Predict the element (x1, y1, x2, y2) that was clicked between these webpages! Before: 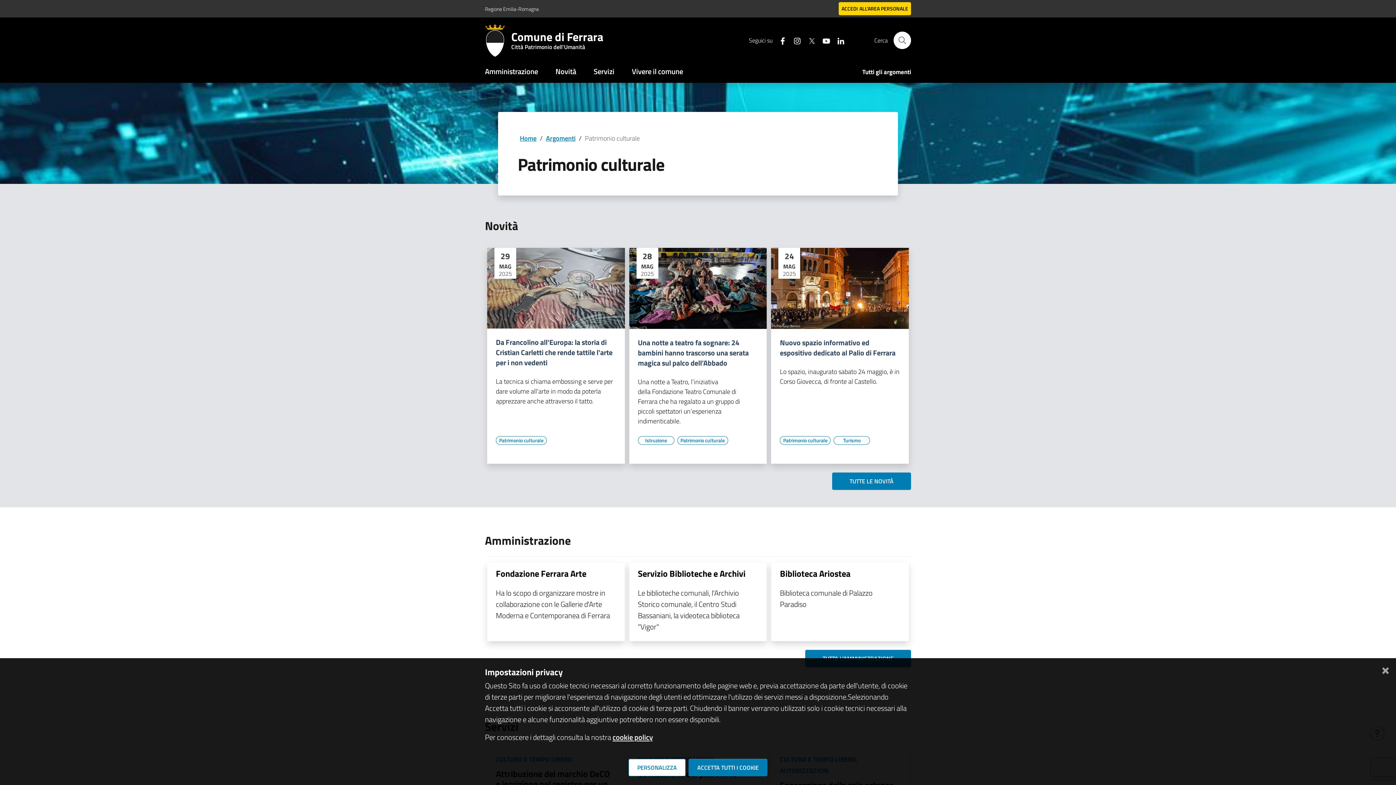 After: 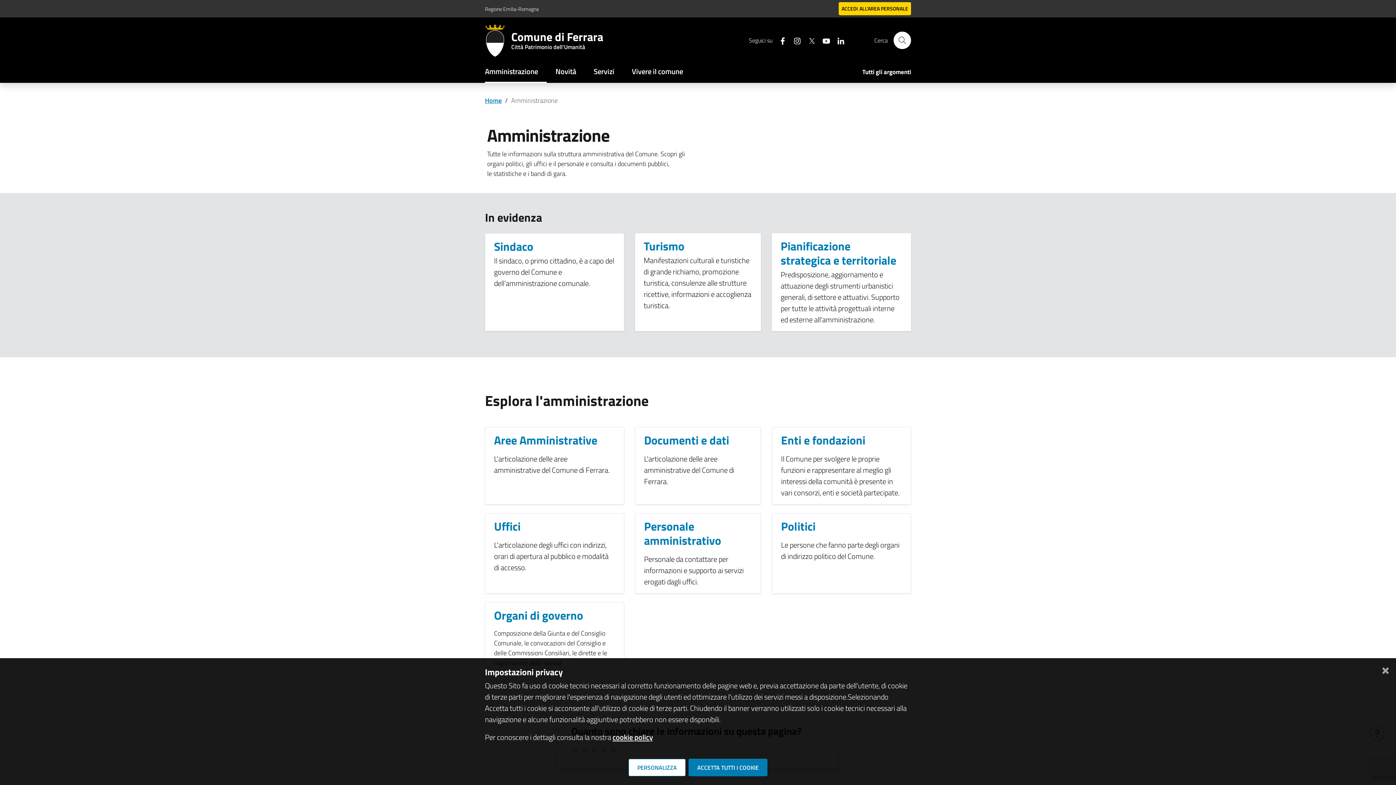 Action: bbox: (485, 61, 546, 82) label: Amministrazione